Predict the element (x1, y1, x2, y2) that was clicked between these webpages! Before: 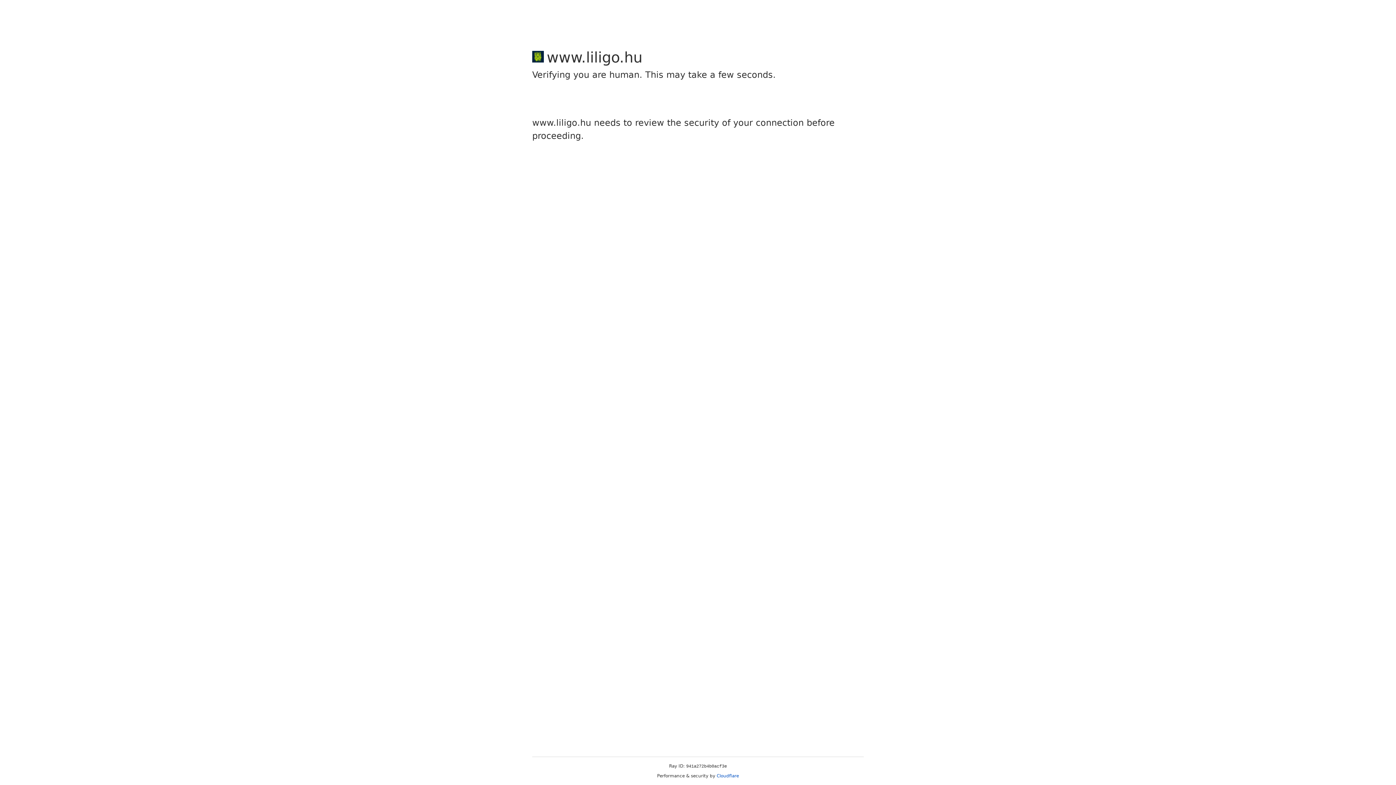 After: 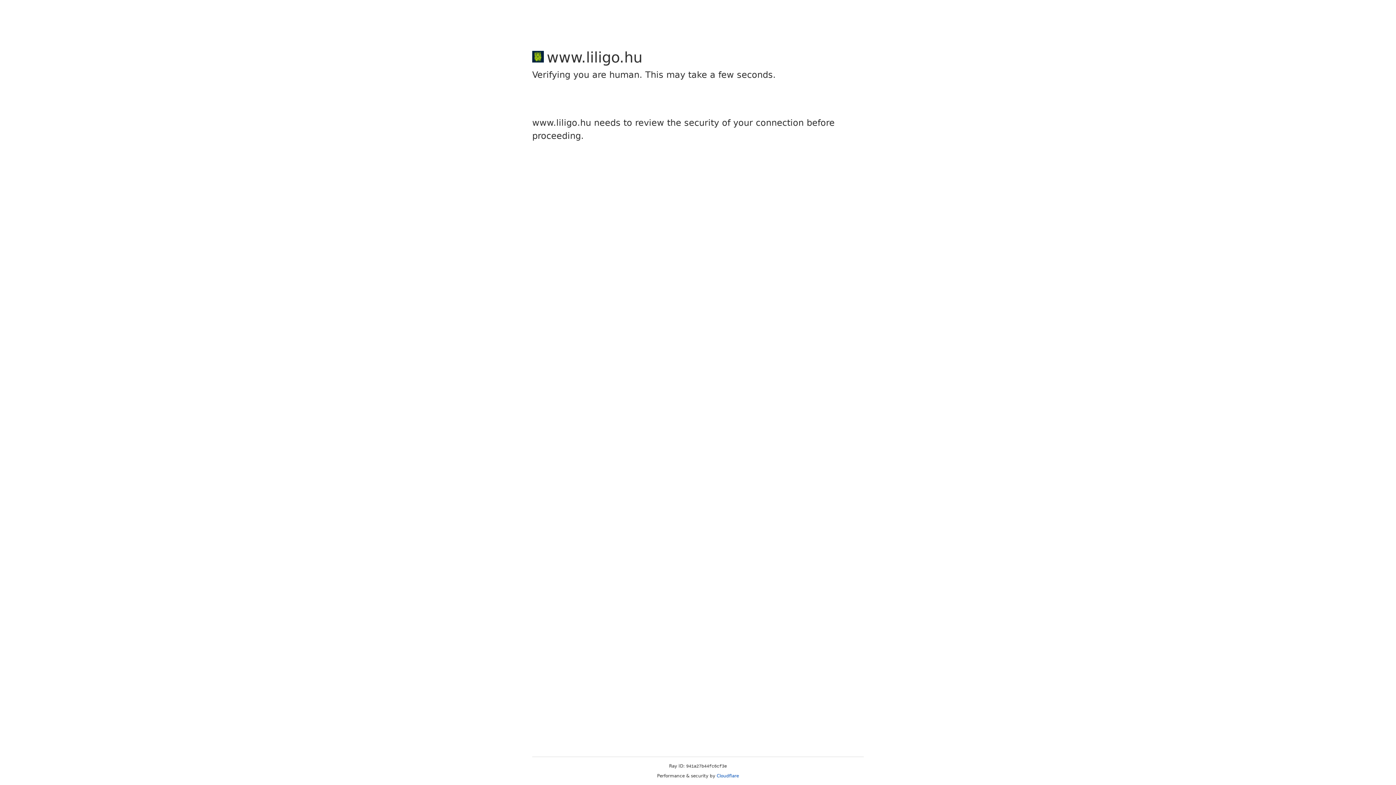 Action: bbox: (716, 773, 739, 778) label: Cloudflare